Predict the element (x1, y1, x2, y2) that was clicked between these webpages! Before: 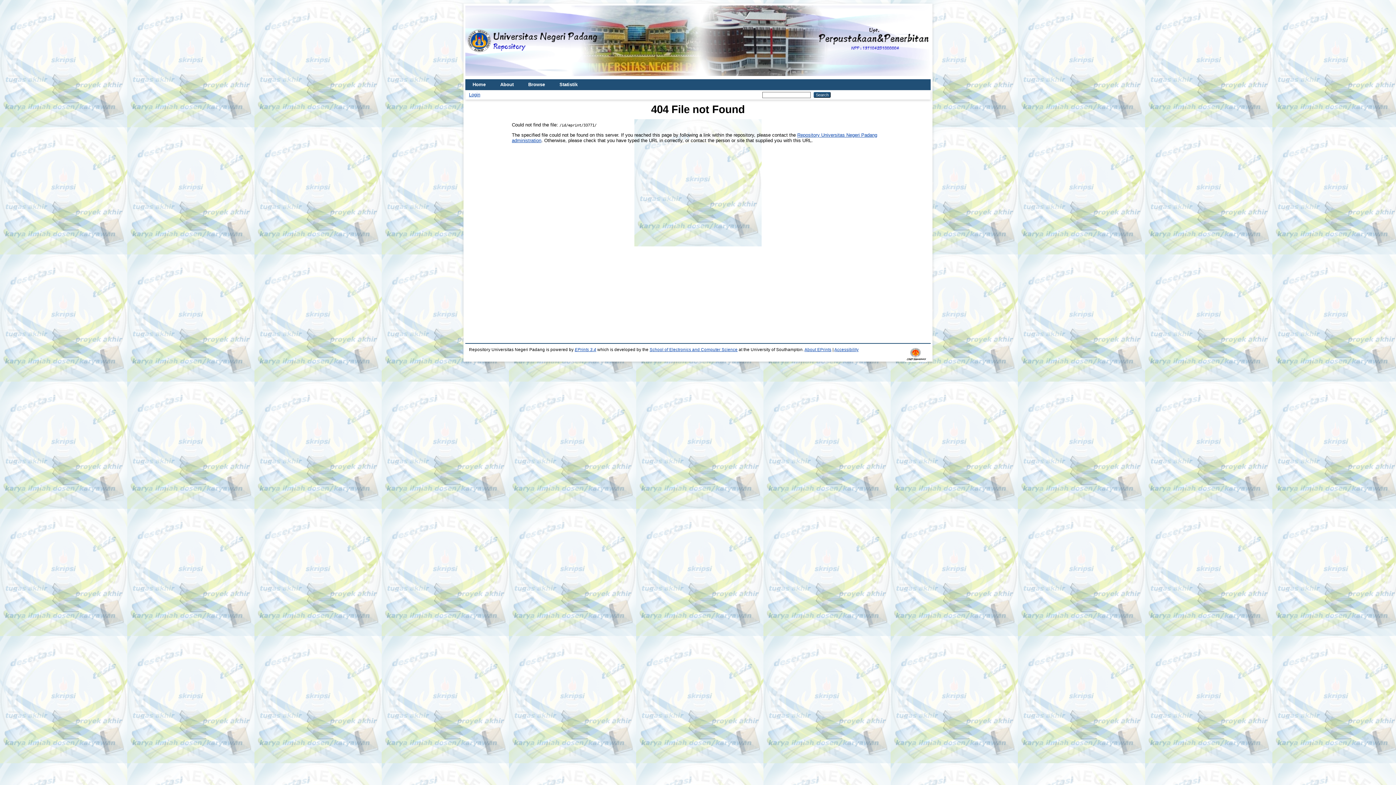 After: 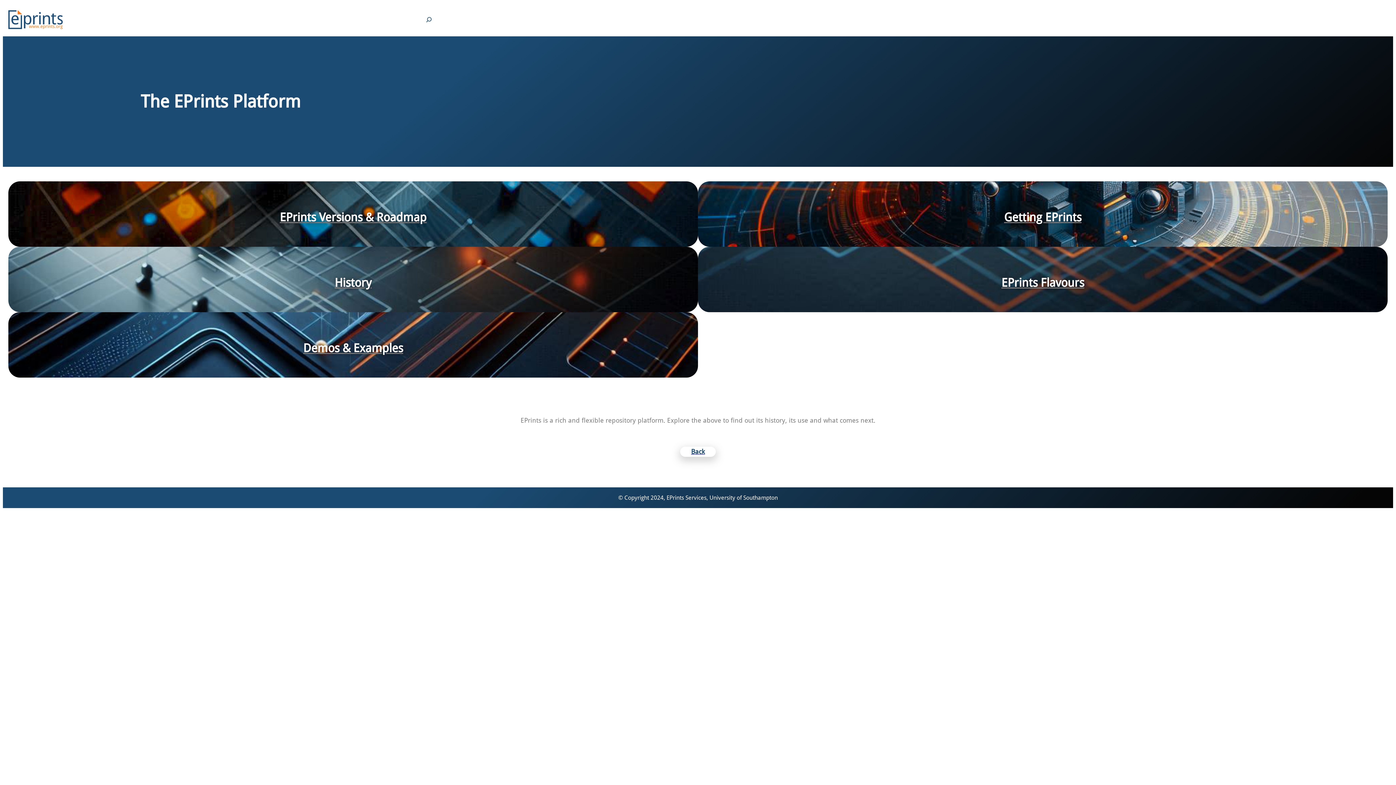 Action: bbox: (574, 347, 596, 352) label: EPrints 3.4